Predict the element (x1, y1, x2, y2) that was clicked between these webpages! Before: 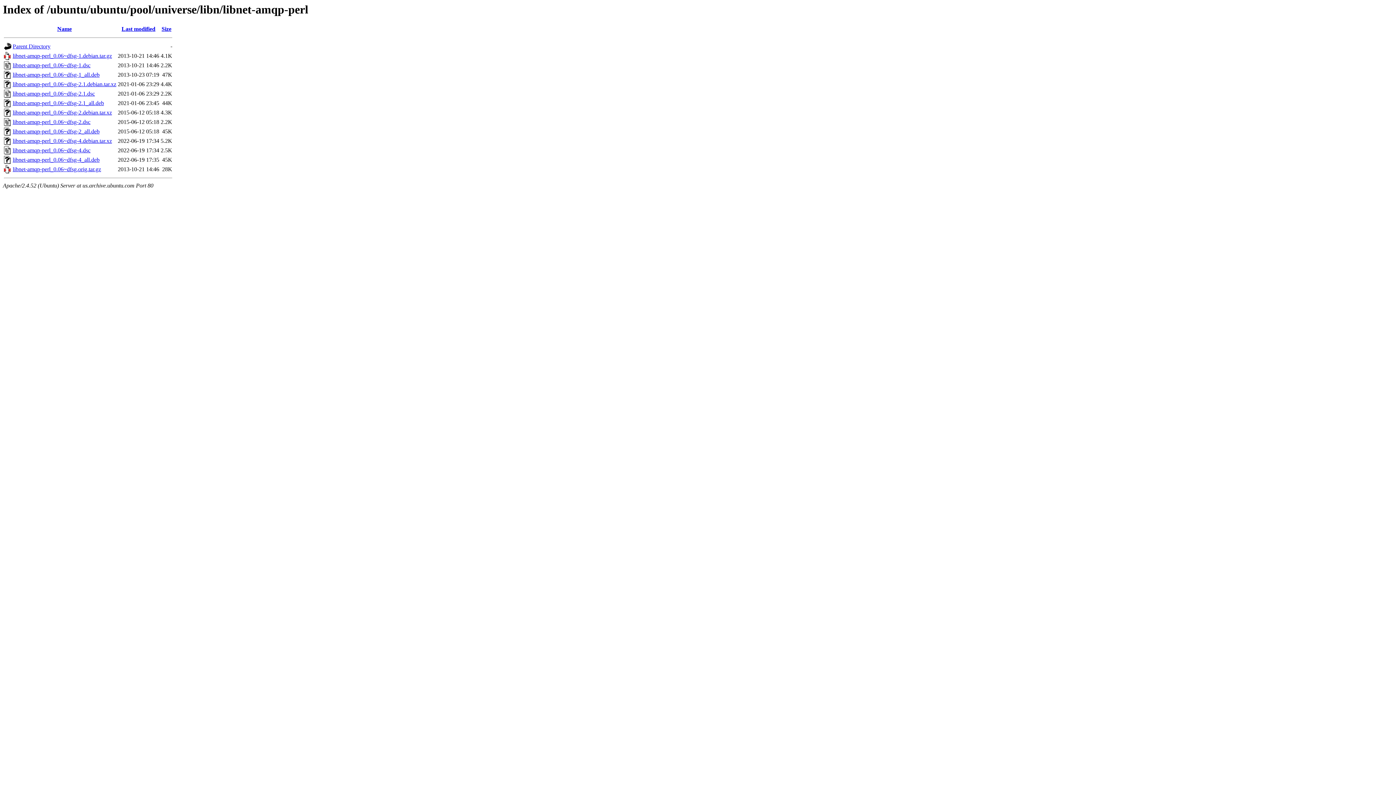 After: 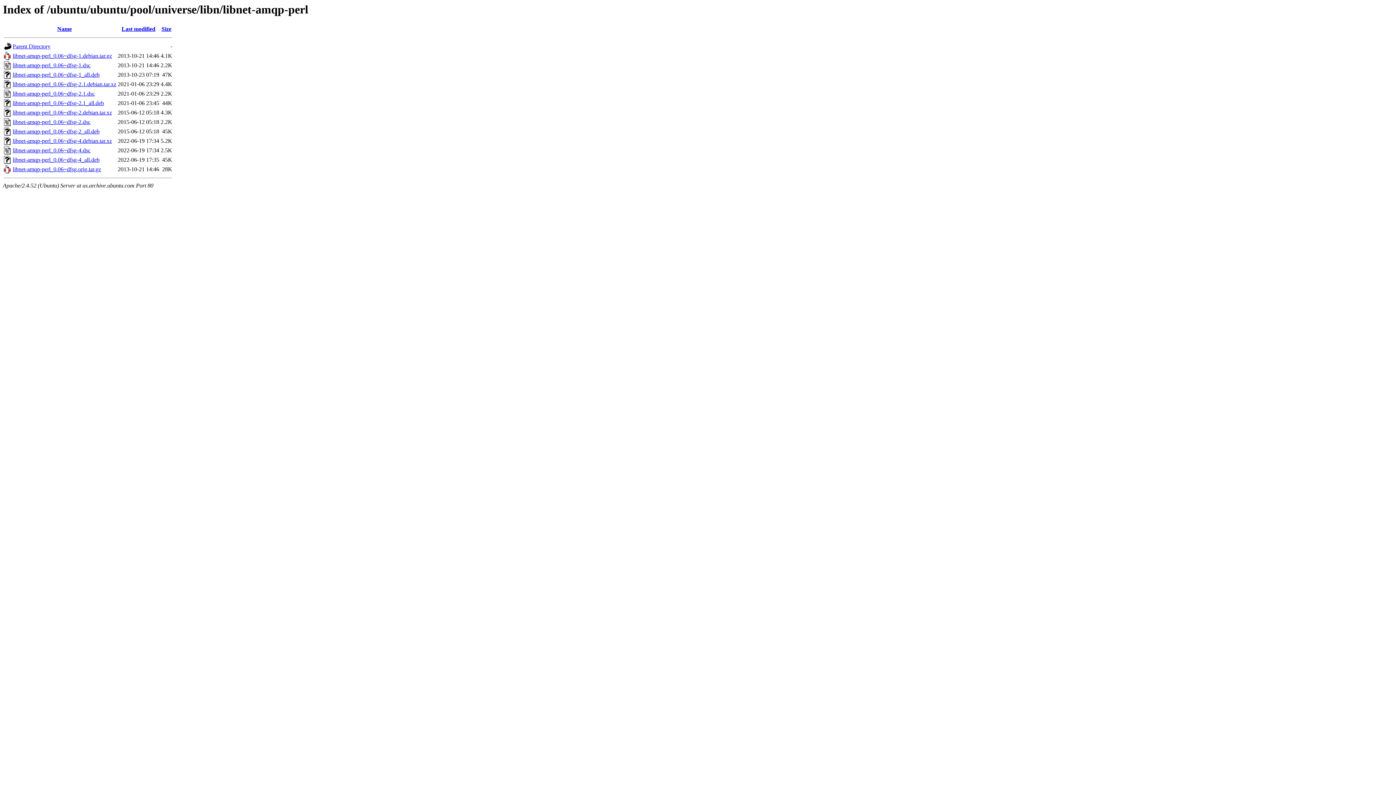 Action: label: libnet-amqp-perl_0.06~dfsg-2_all.deb bbox: (12, 128, 99, 134)